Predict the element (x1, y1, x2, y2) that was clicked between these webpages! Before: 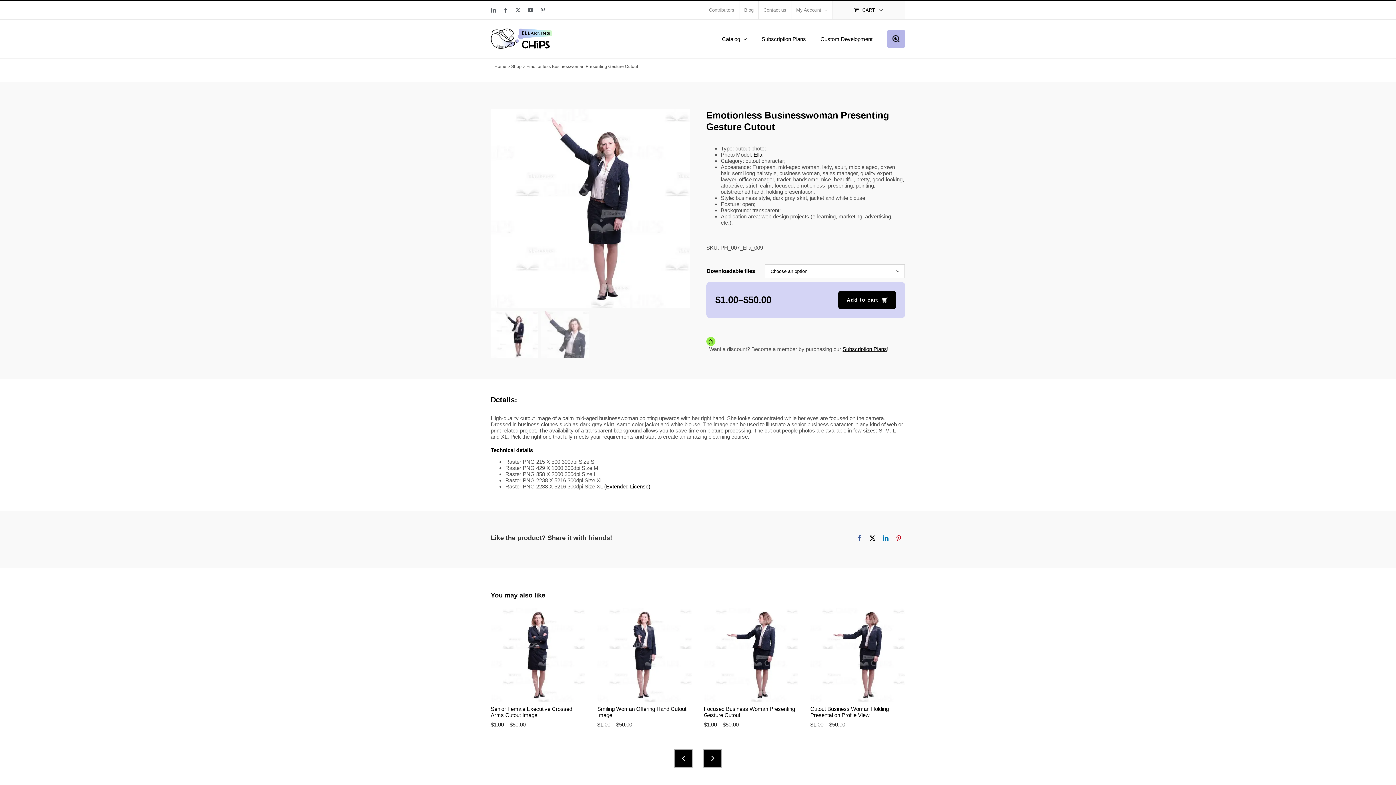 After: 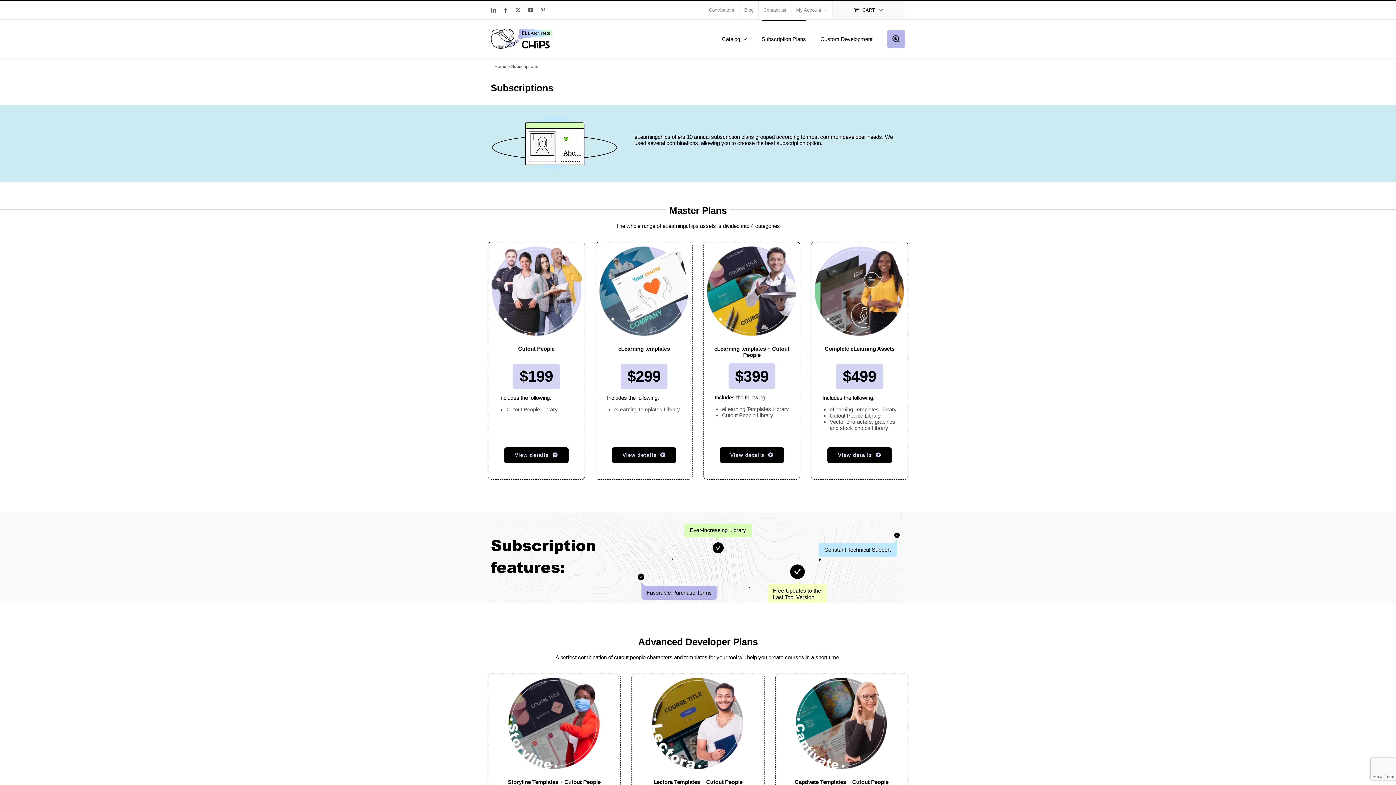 Action: label: Subscription Plans bbox: (761, 19, 806, 57)